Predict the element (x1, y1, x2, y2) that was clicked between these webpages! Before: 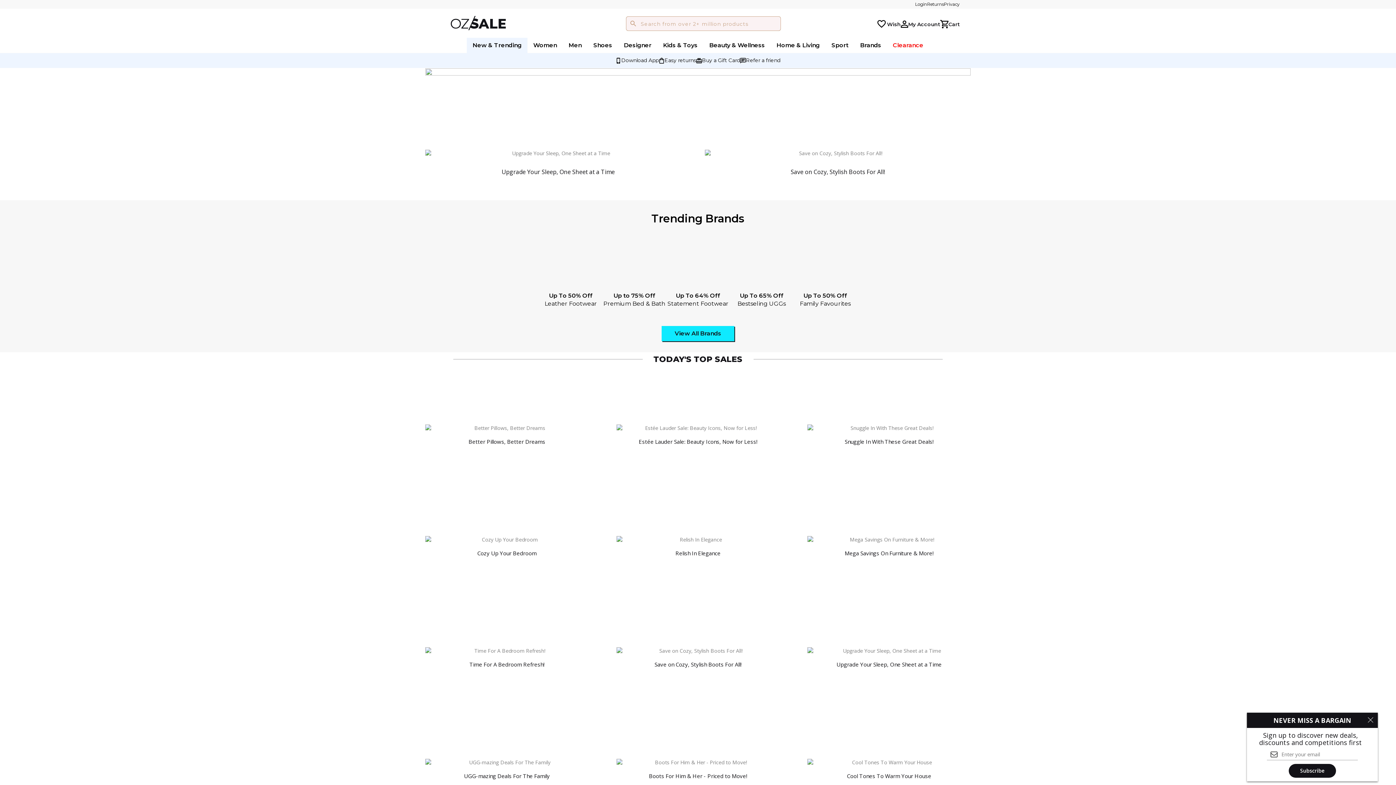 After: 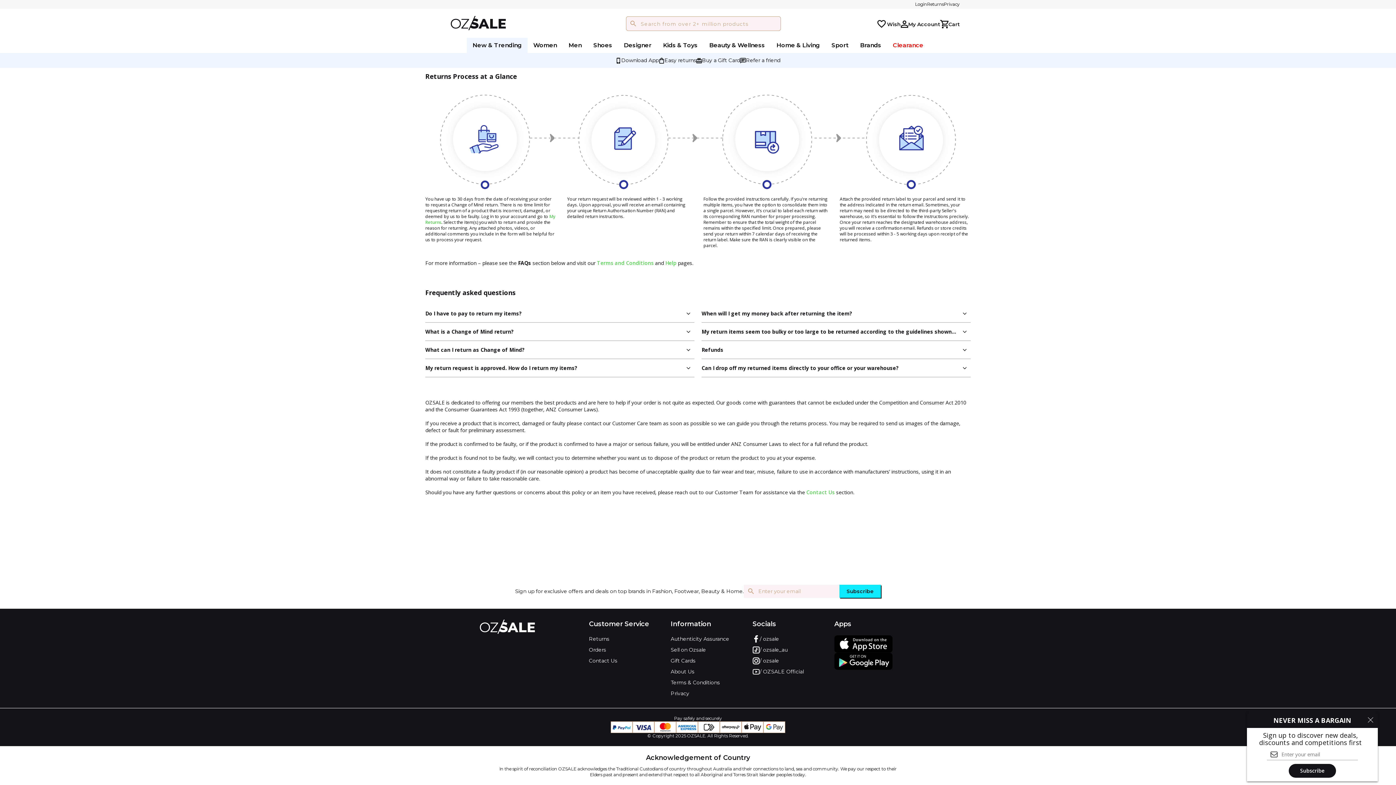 Action: label: Returns bbox: (589, 635, 670, 642)